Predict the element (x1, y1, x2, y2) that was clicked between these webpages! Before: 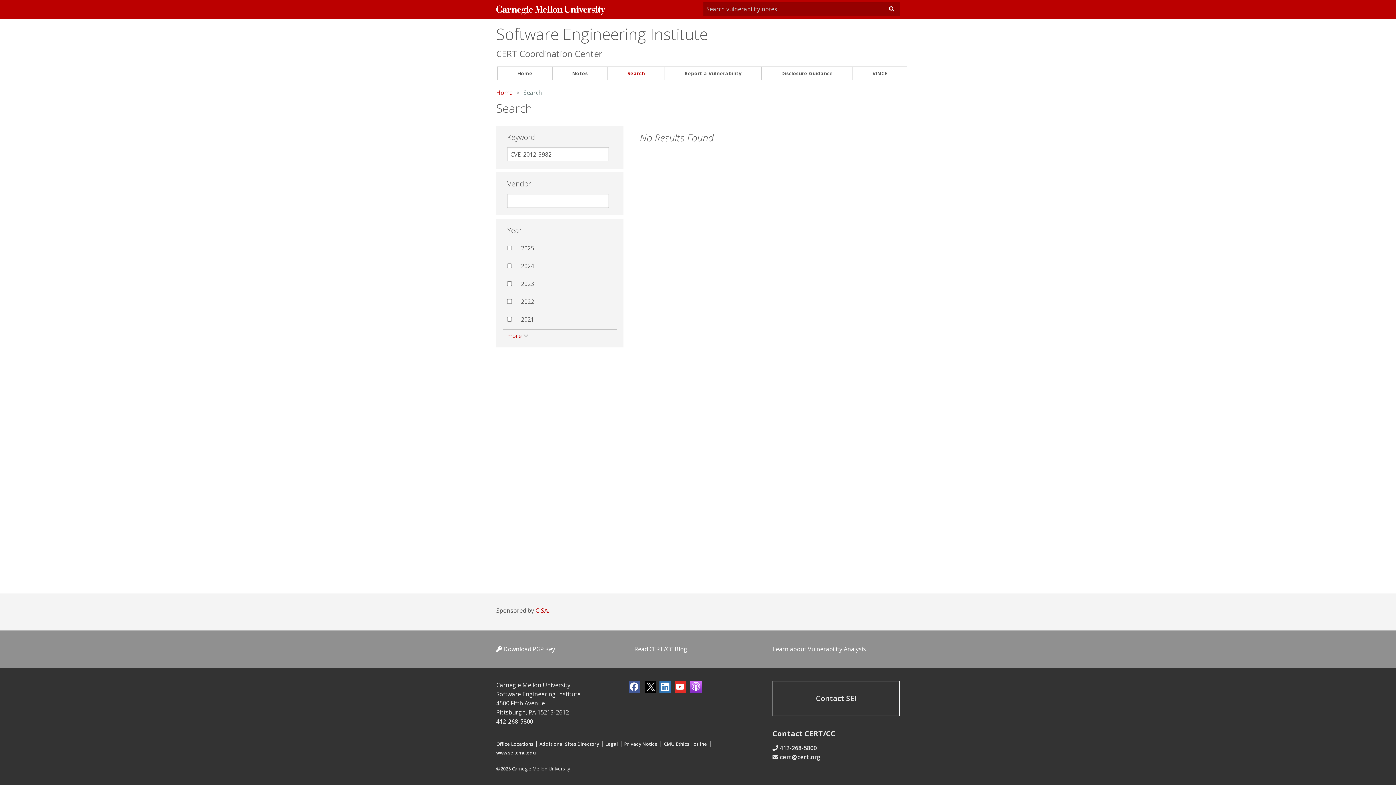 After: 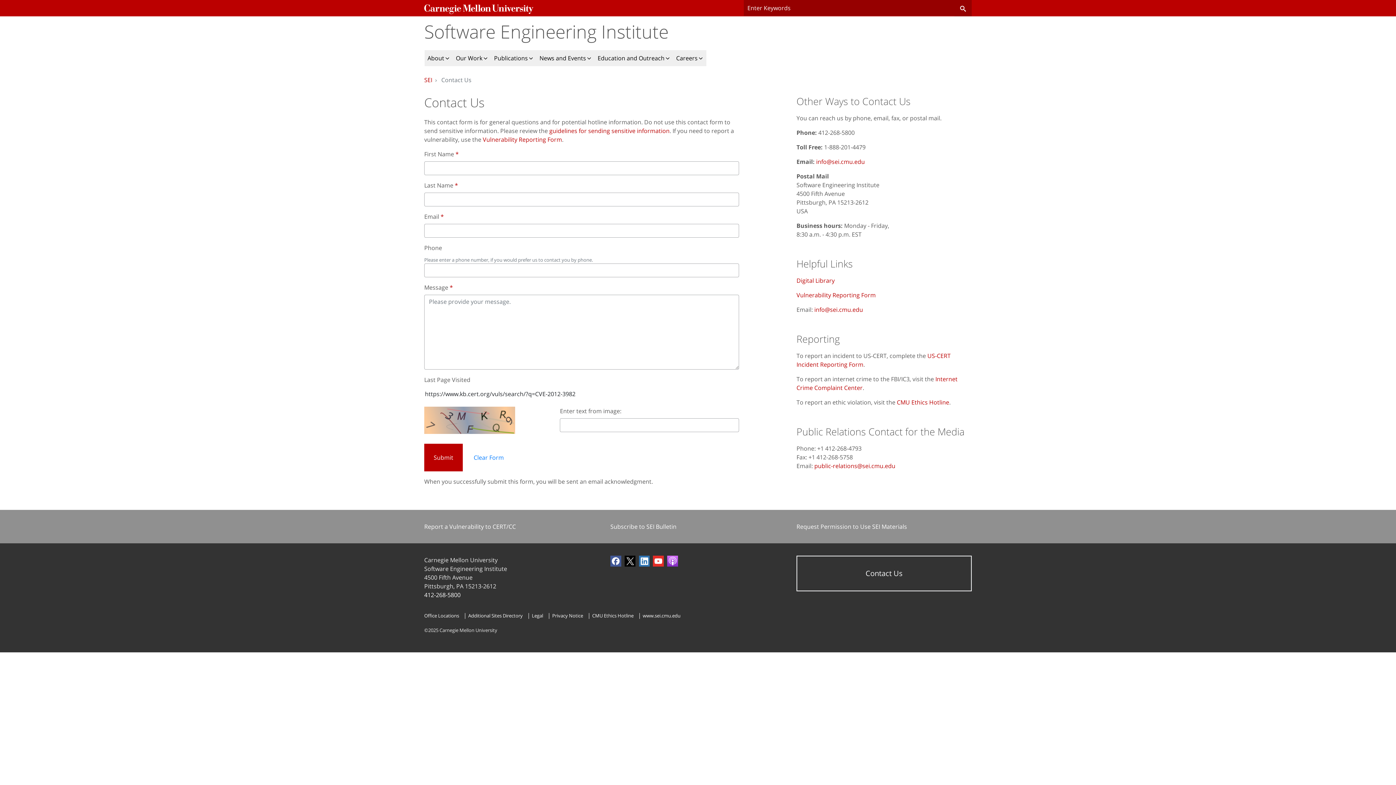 Action: bbox: (772, 681, 900, 716) label: Contact SEI